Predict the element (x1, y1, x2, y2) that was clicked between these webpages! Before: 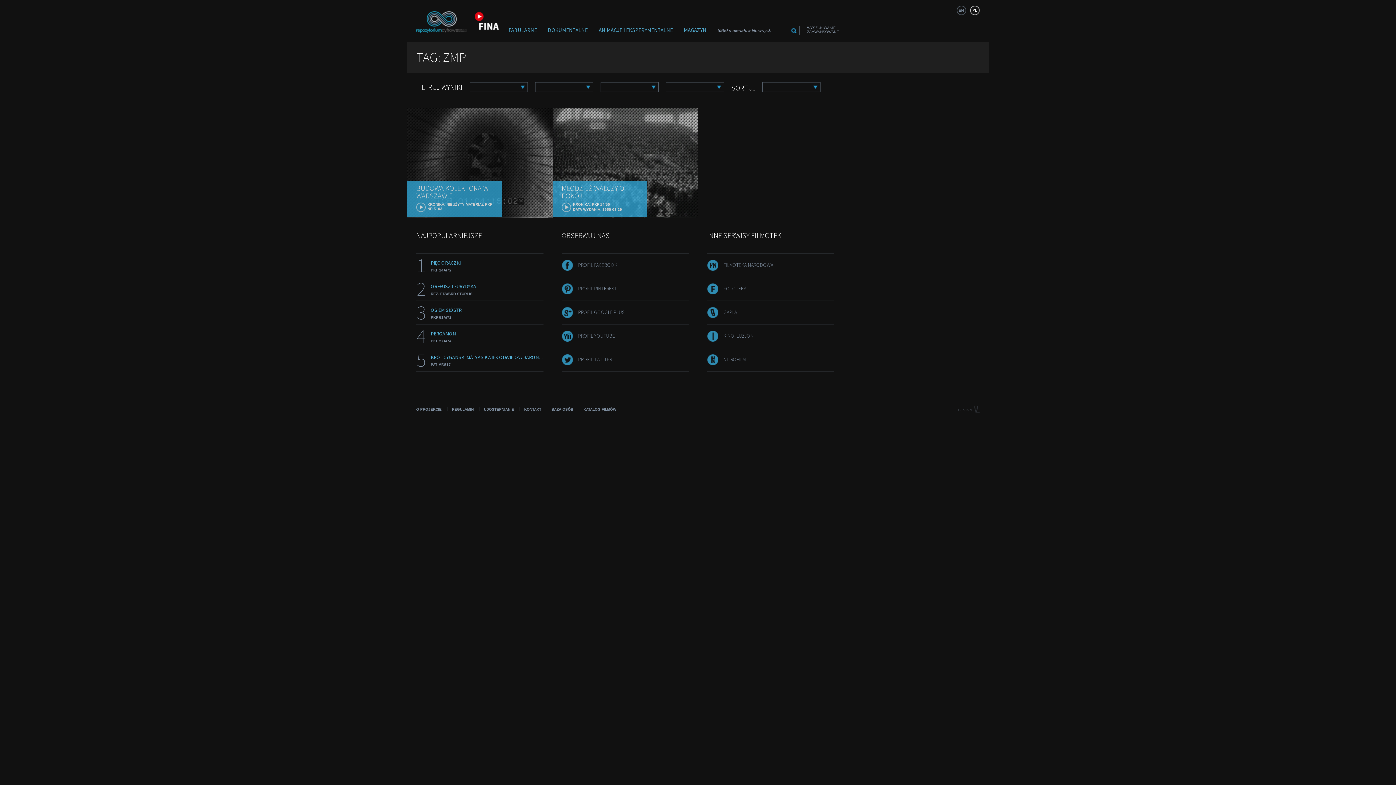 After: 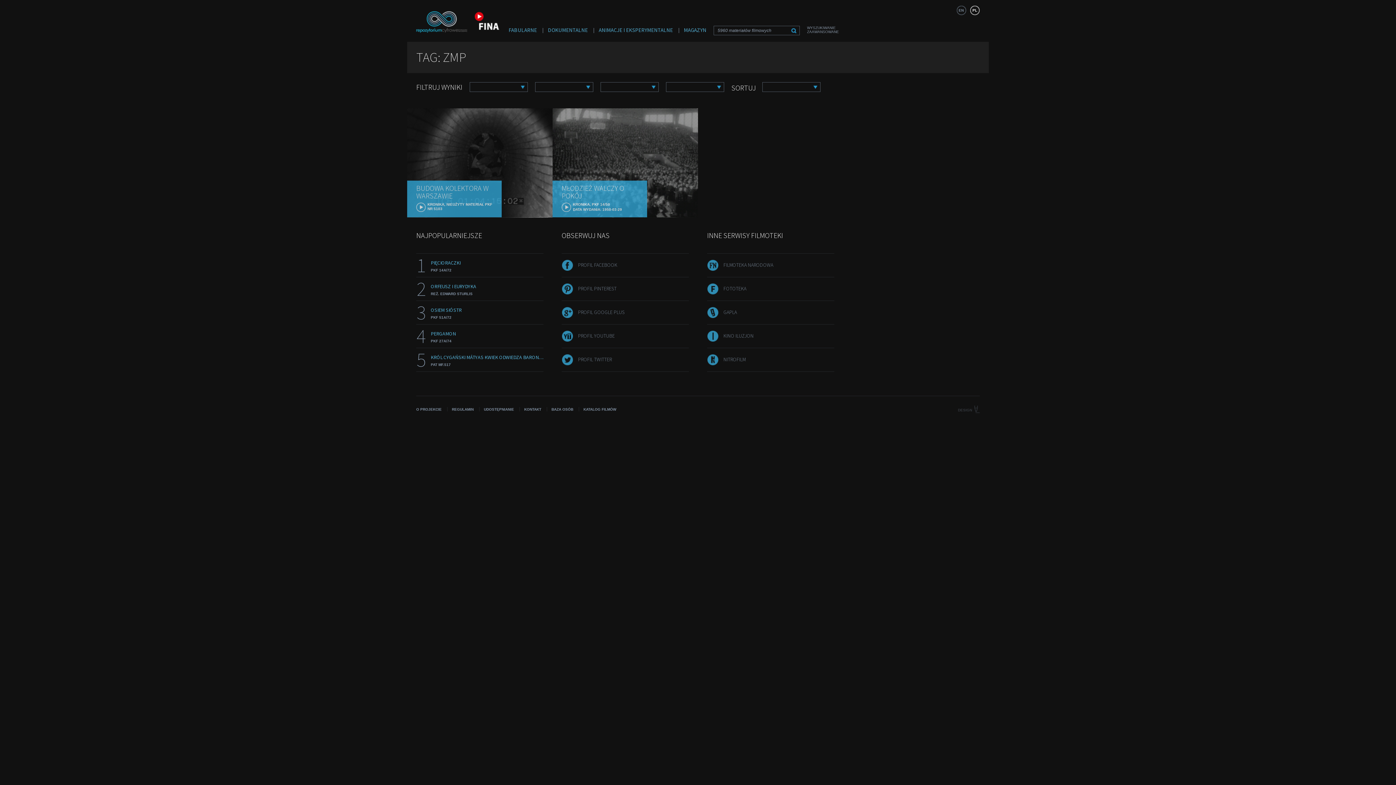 Action: label: PROFIL TWITTER bbox: (578, 356, 612, 362)